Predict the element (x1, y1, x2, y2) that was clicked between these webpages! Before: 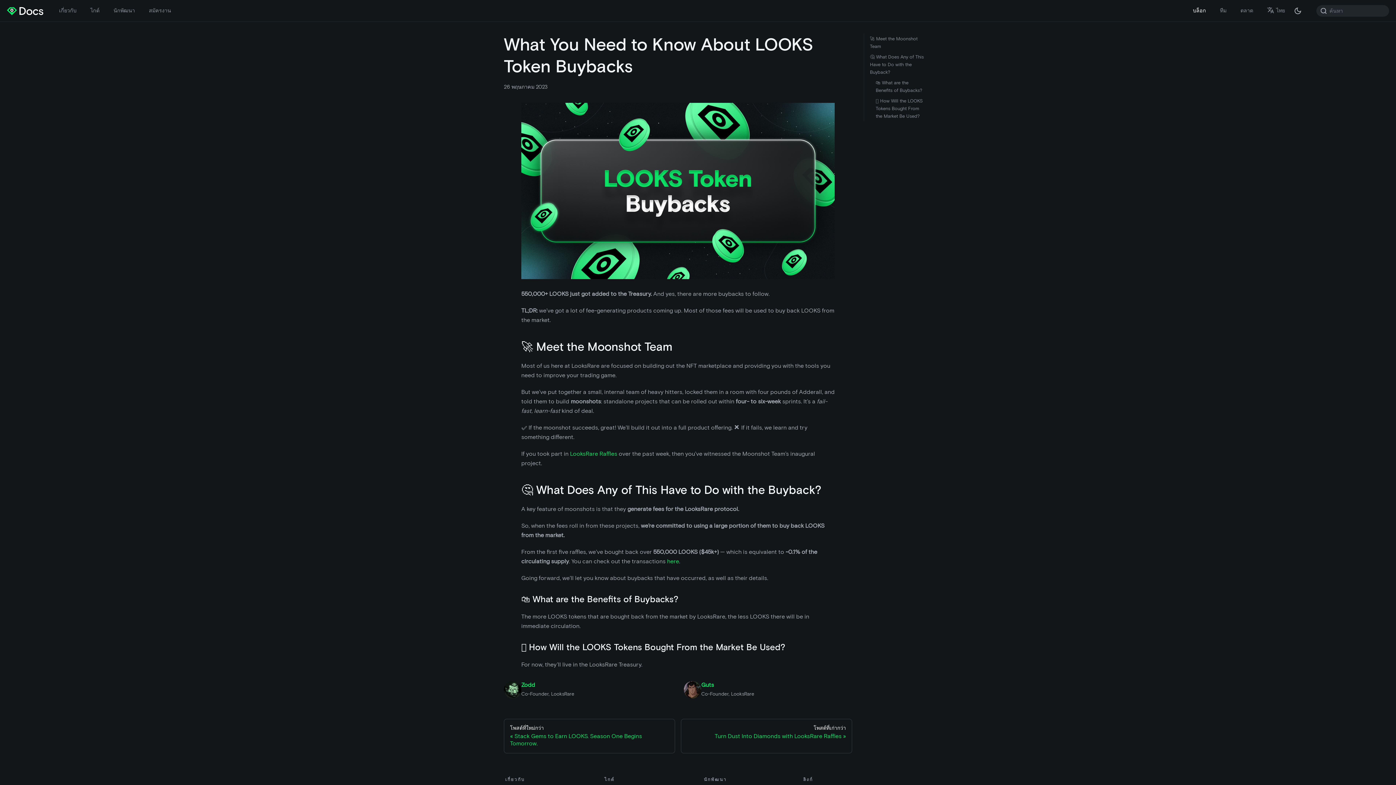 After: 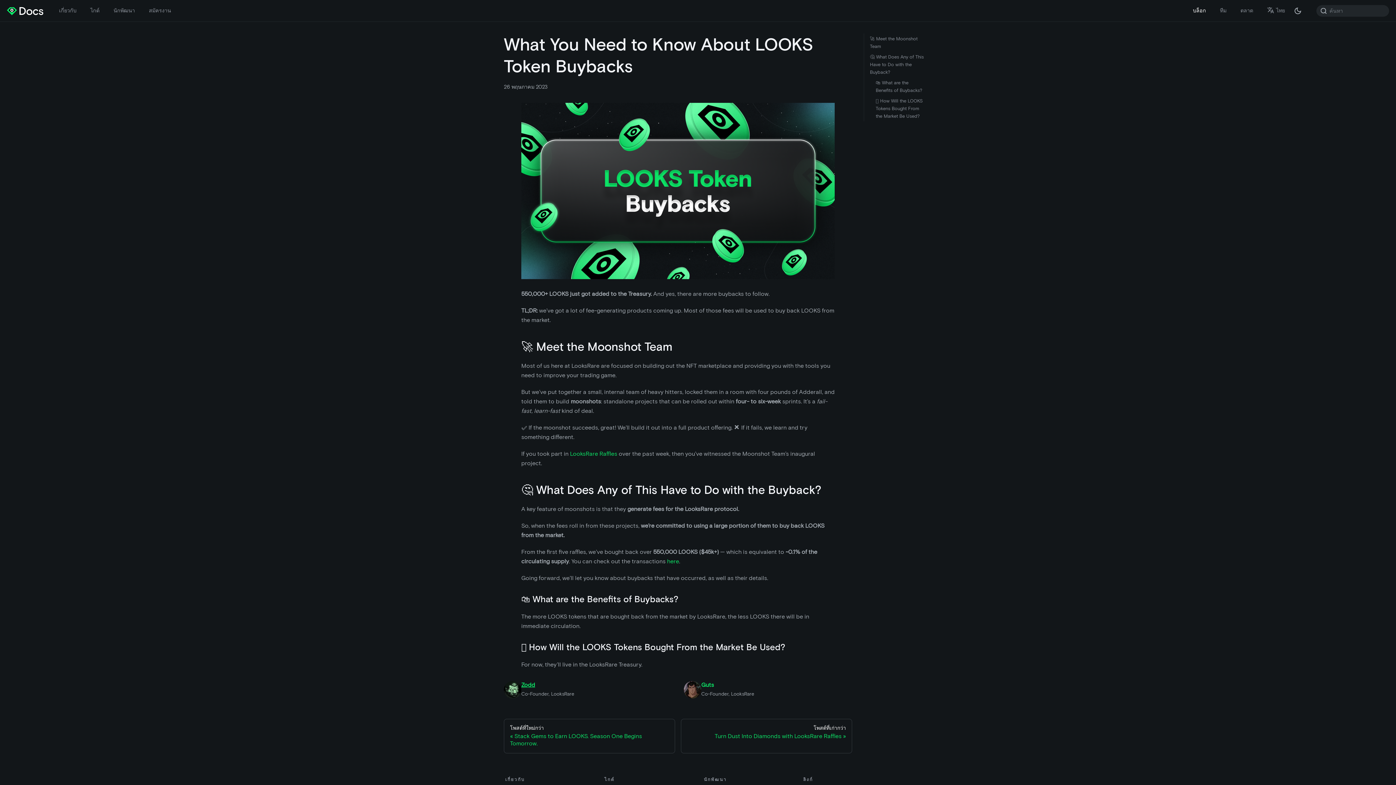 Action: bbox: (521, 681, 535, 688) label: Zodd